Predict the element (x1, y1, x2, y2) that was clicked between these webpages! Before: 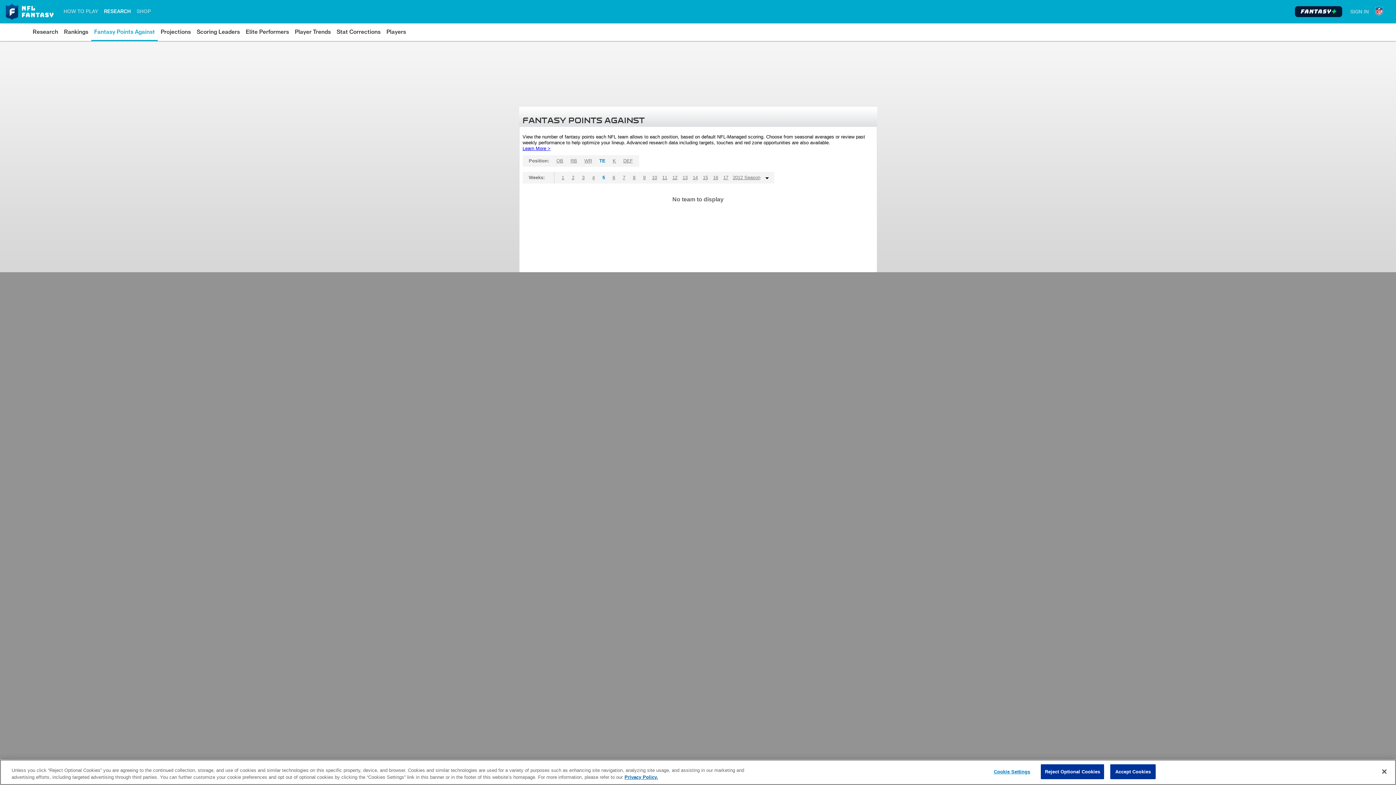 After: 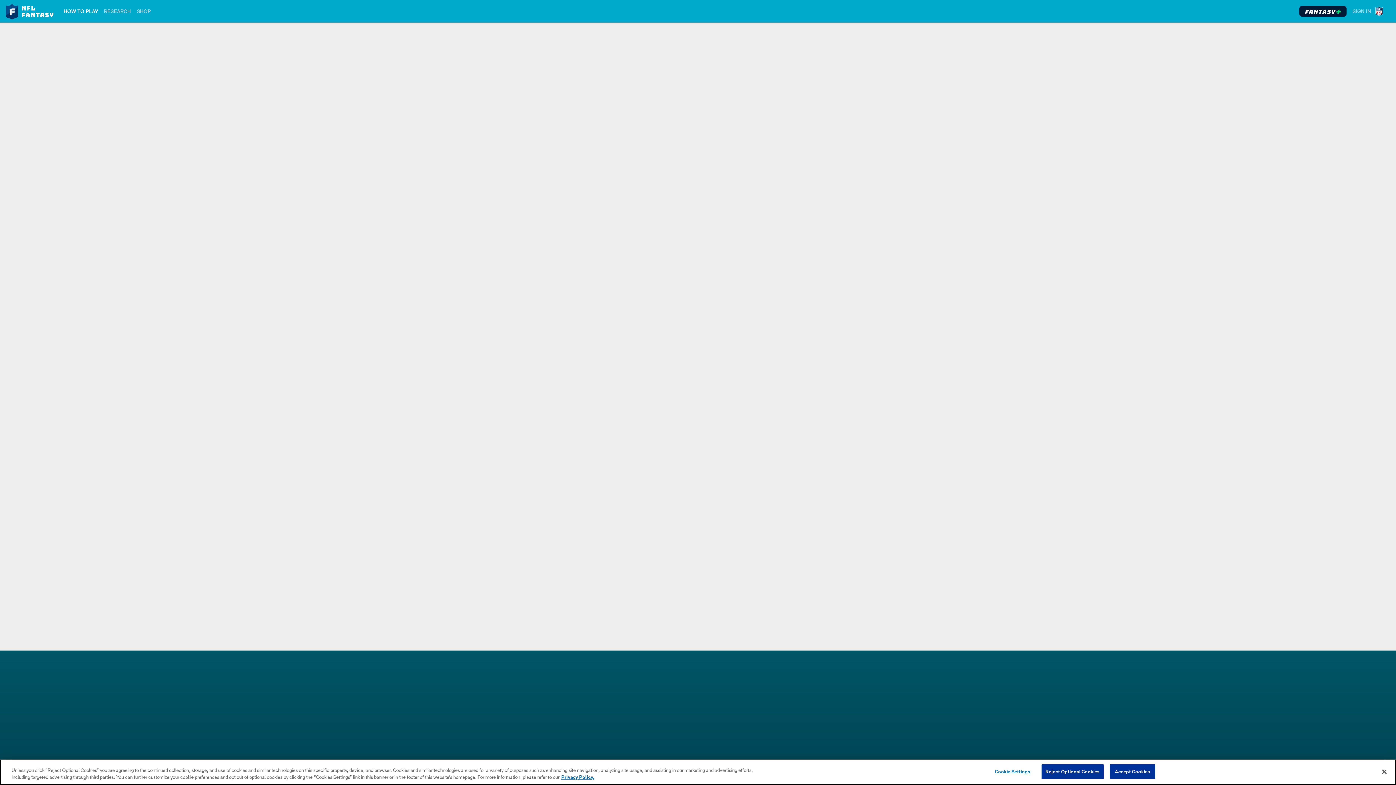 Action: label: Fantasy Plus bbox: (1295, 3, 1342, 20)